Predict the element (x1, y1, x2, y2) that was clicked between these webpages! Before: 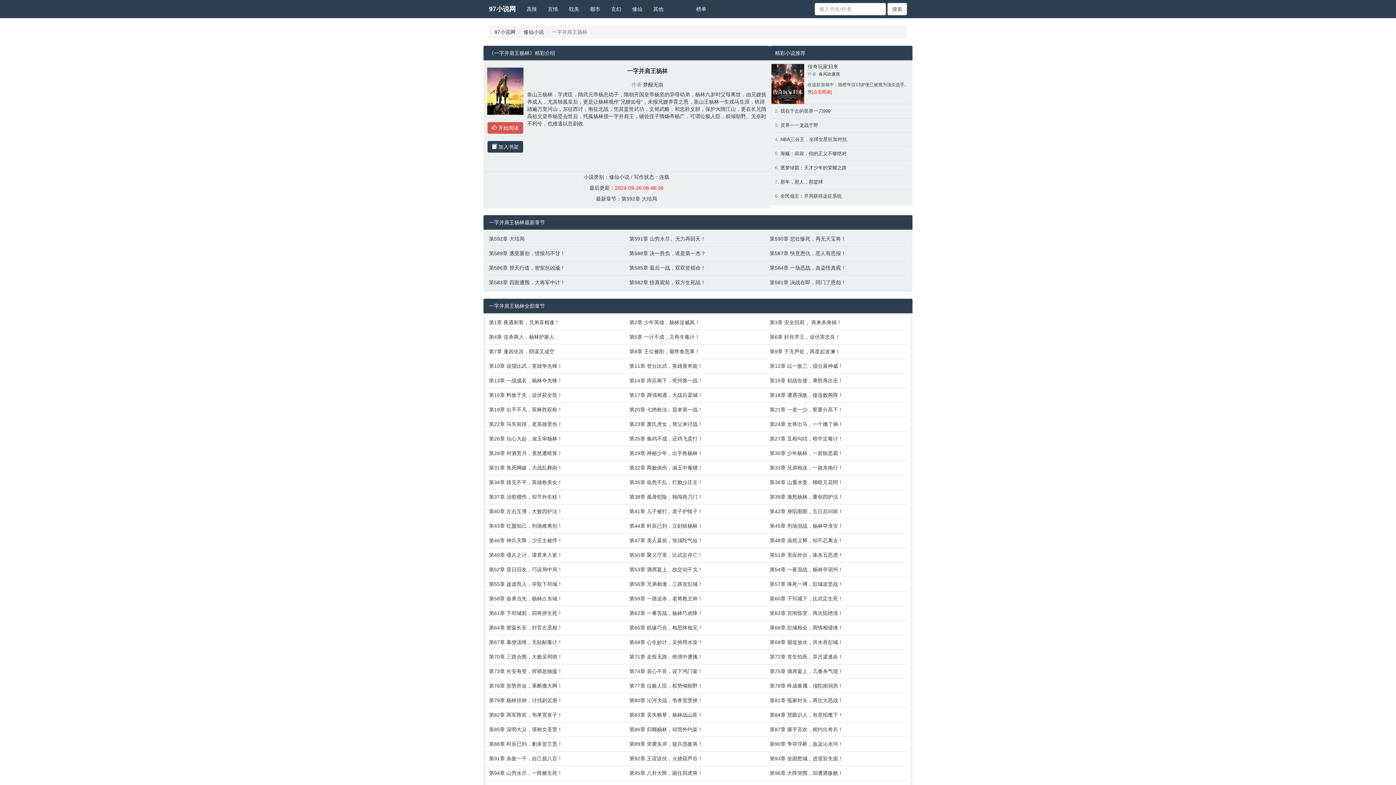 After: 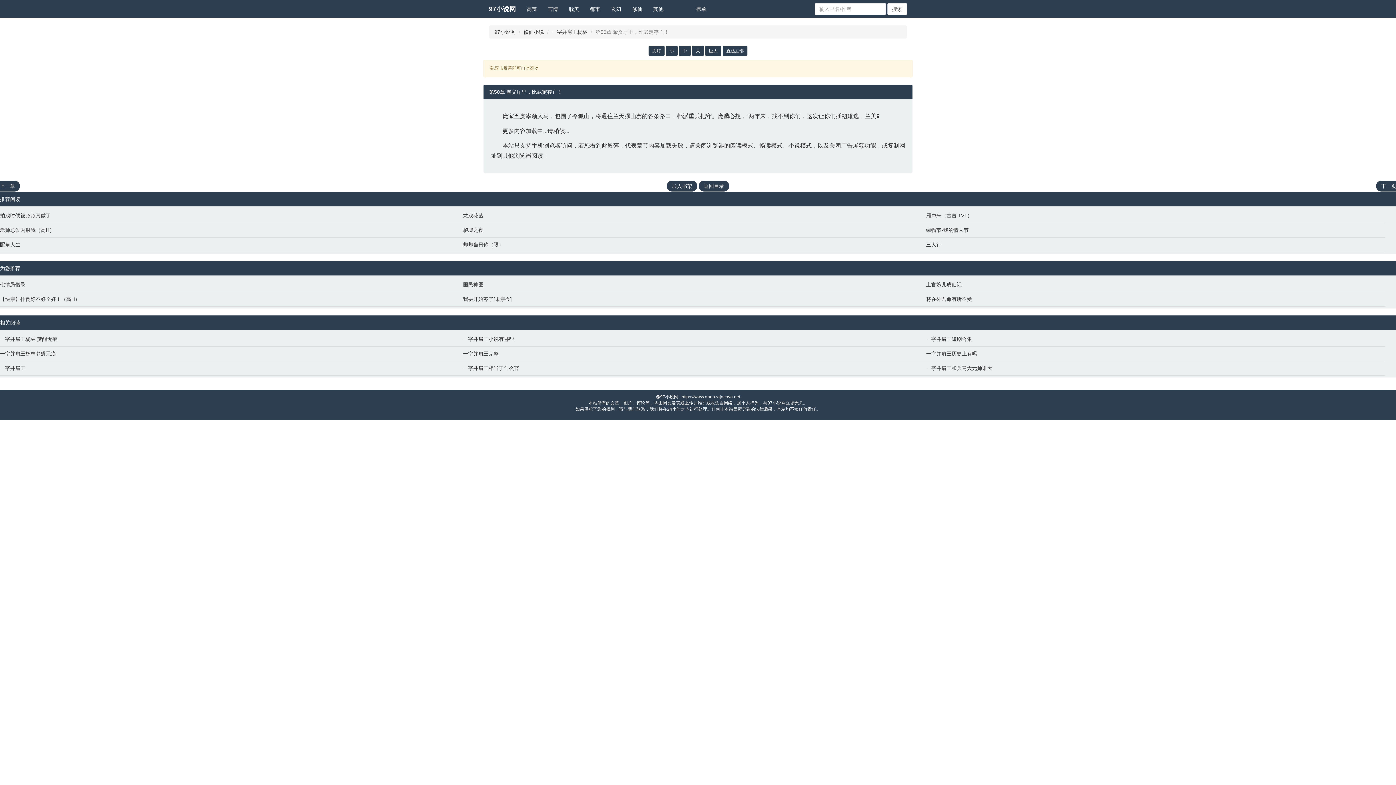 Action: bbox: (629, 551, 762, 558) label: 第50章 聚义厅里，比武定存亡！